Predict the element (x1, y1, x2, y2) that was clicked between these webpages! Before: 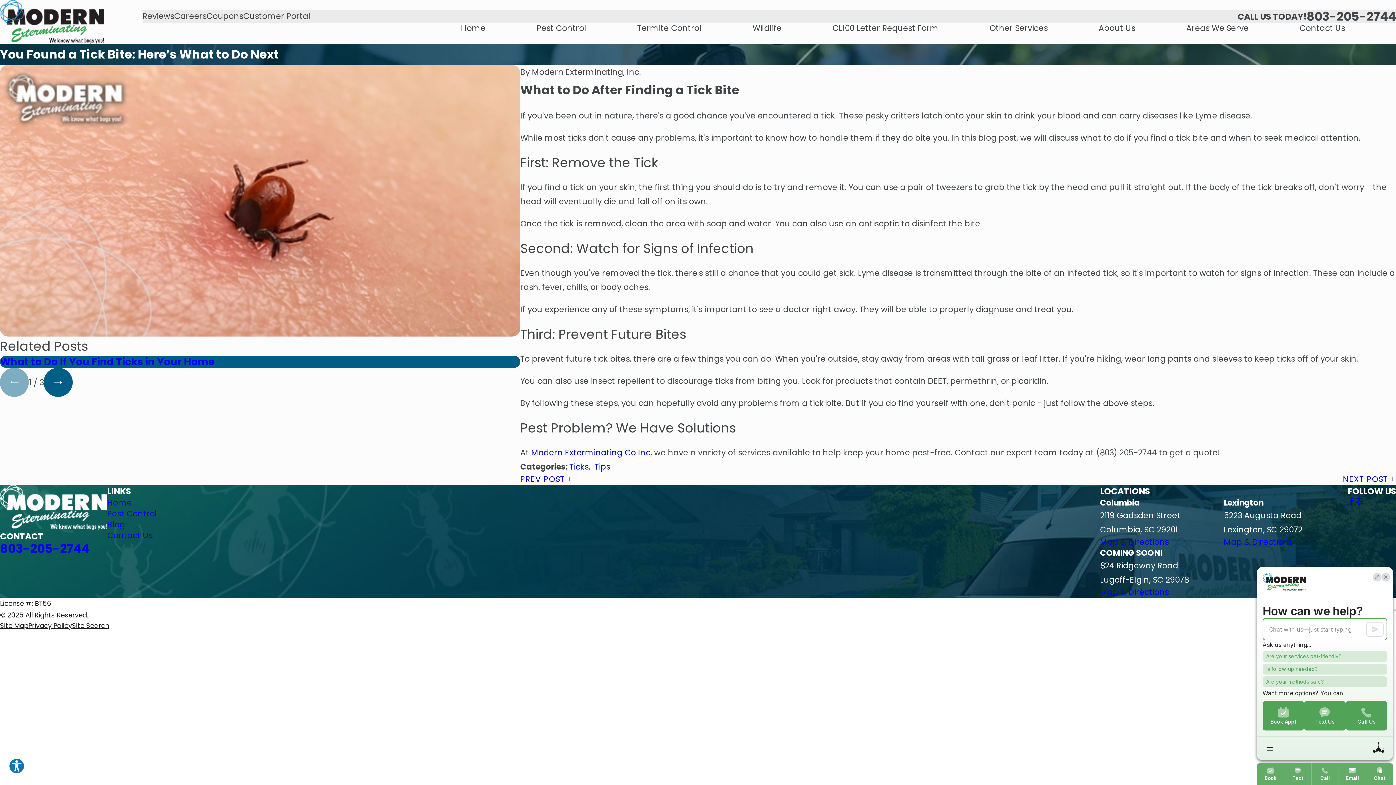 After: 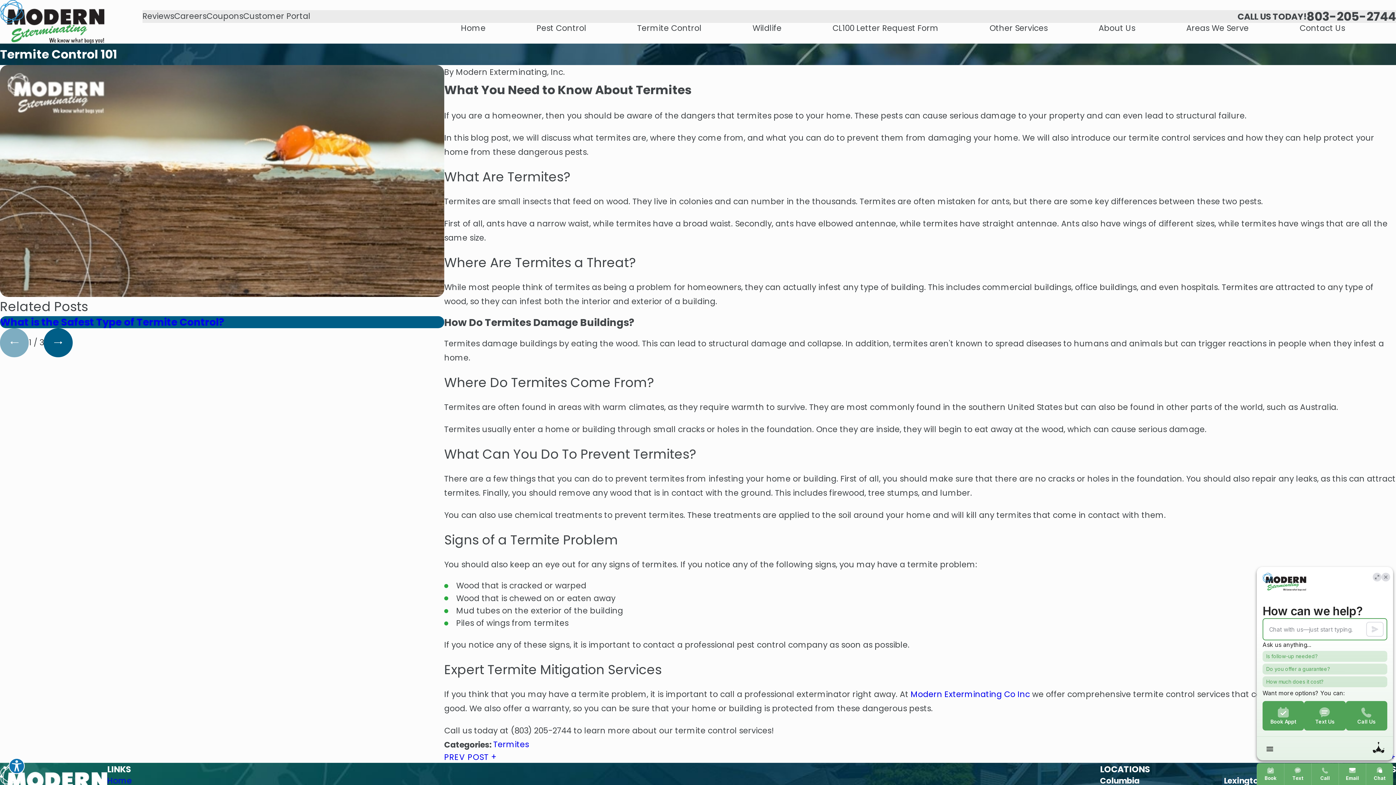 Action: label: PREV POST bbox: (520, 473, 573, 485)